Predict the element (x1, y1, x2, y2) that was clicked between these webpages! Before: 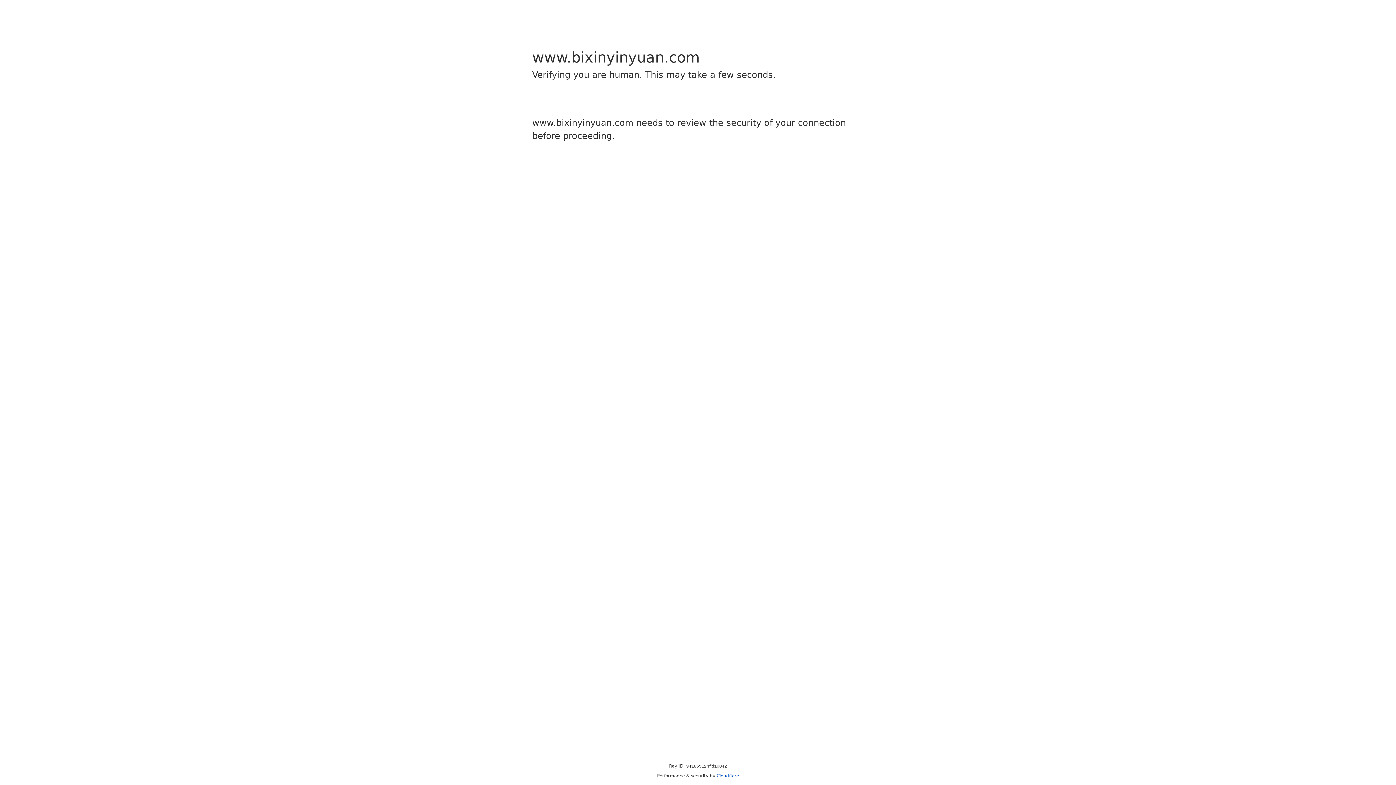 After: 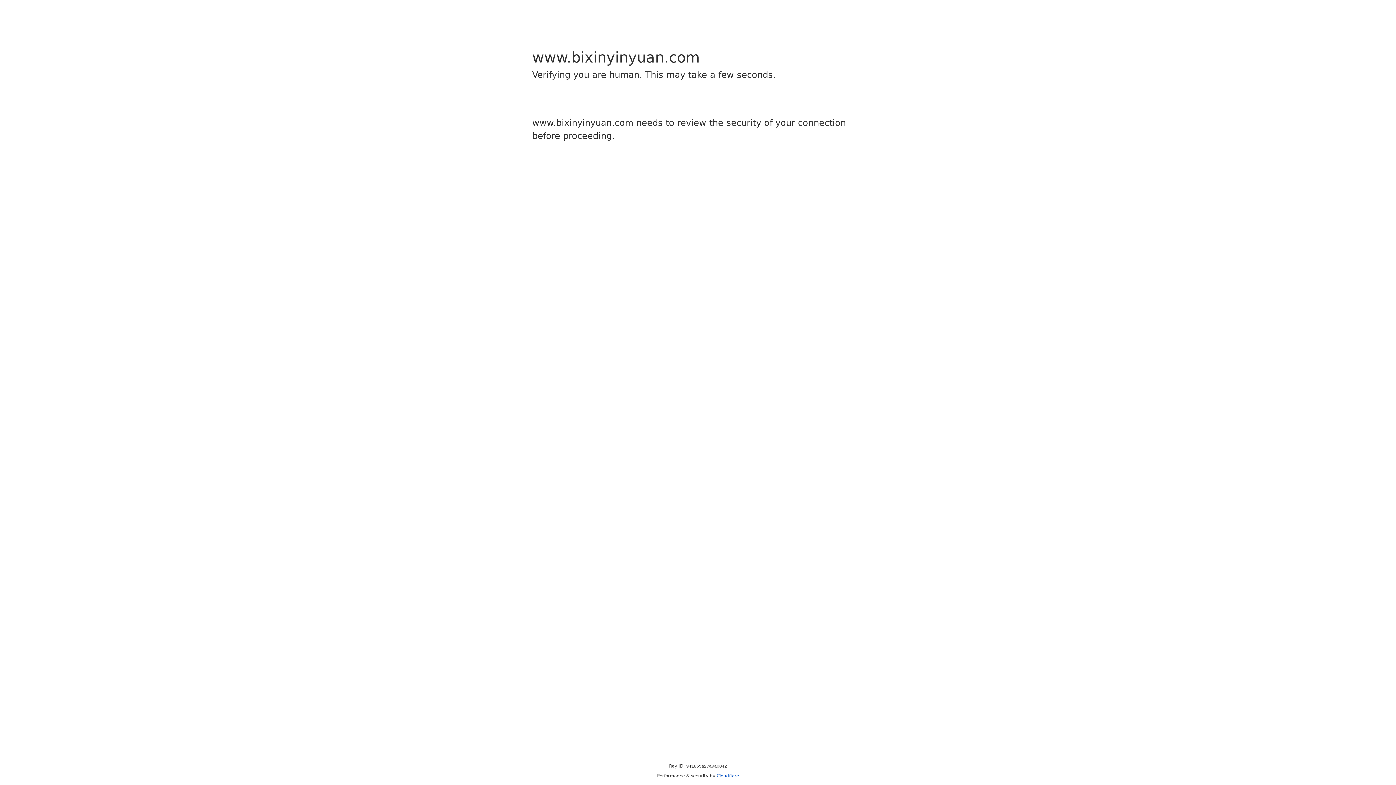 Action: bbox: (716, 773, 739, 778) label: Cloudflare